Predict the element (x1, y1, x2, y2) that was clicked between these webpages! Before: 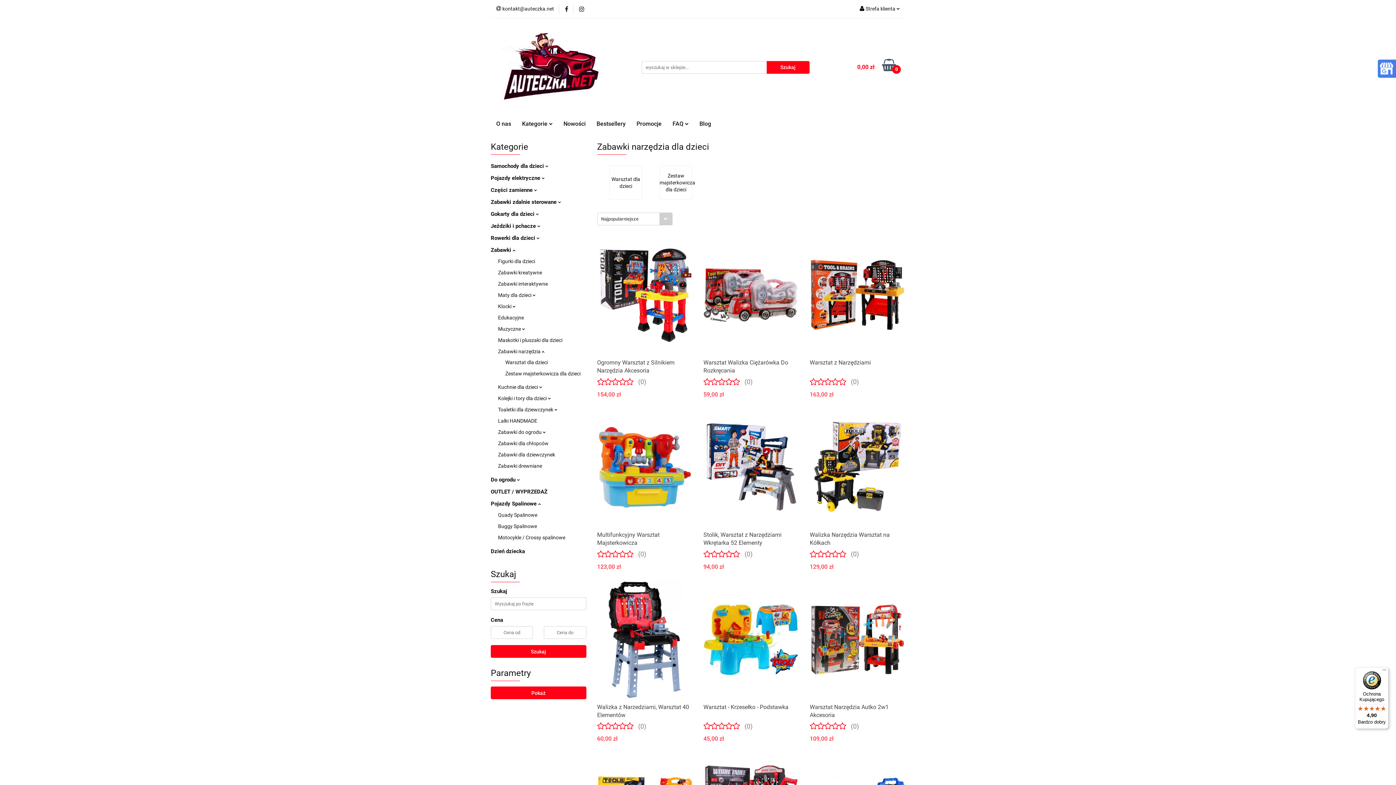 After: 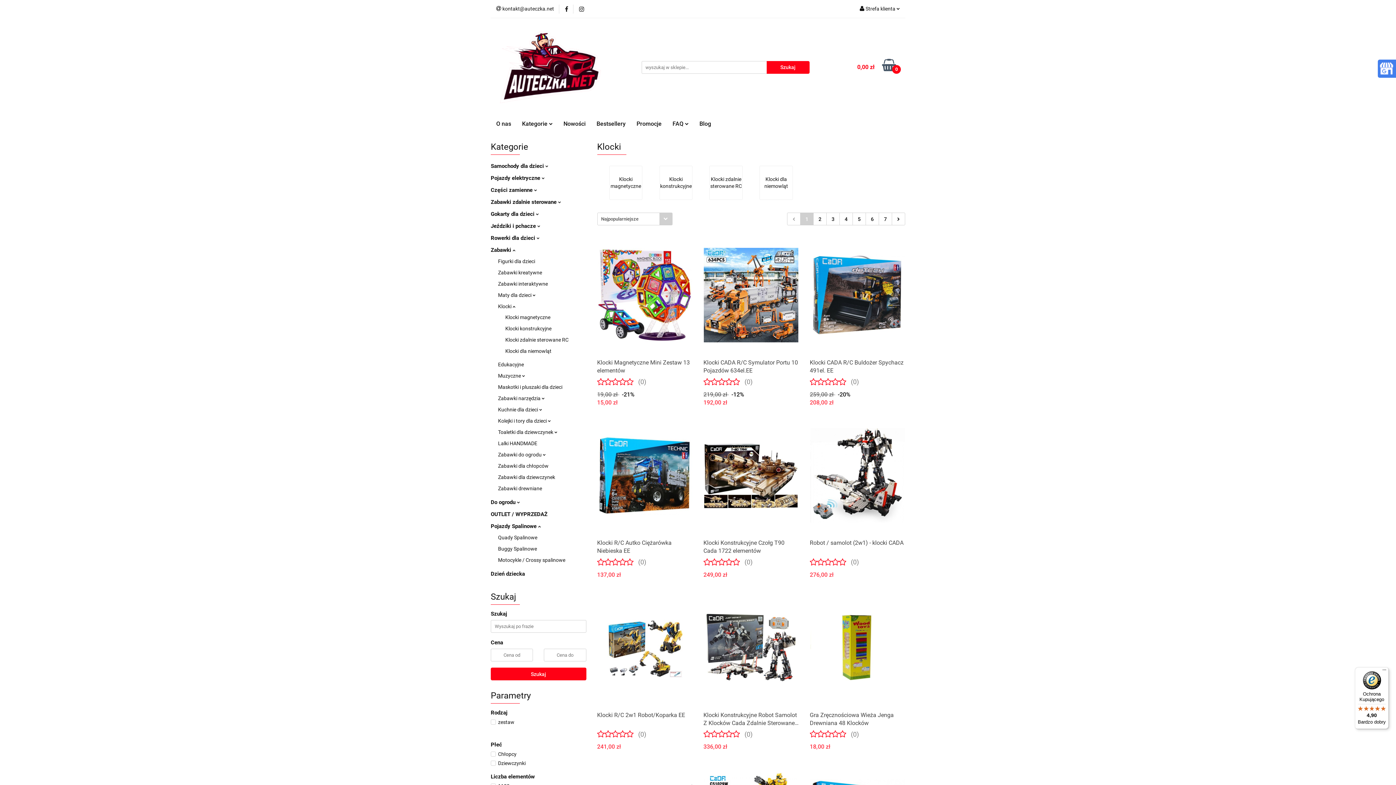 Action: bbox: (498, 303, 515, 309) label: Klocki 